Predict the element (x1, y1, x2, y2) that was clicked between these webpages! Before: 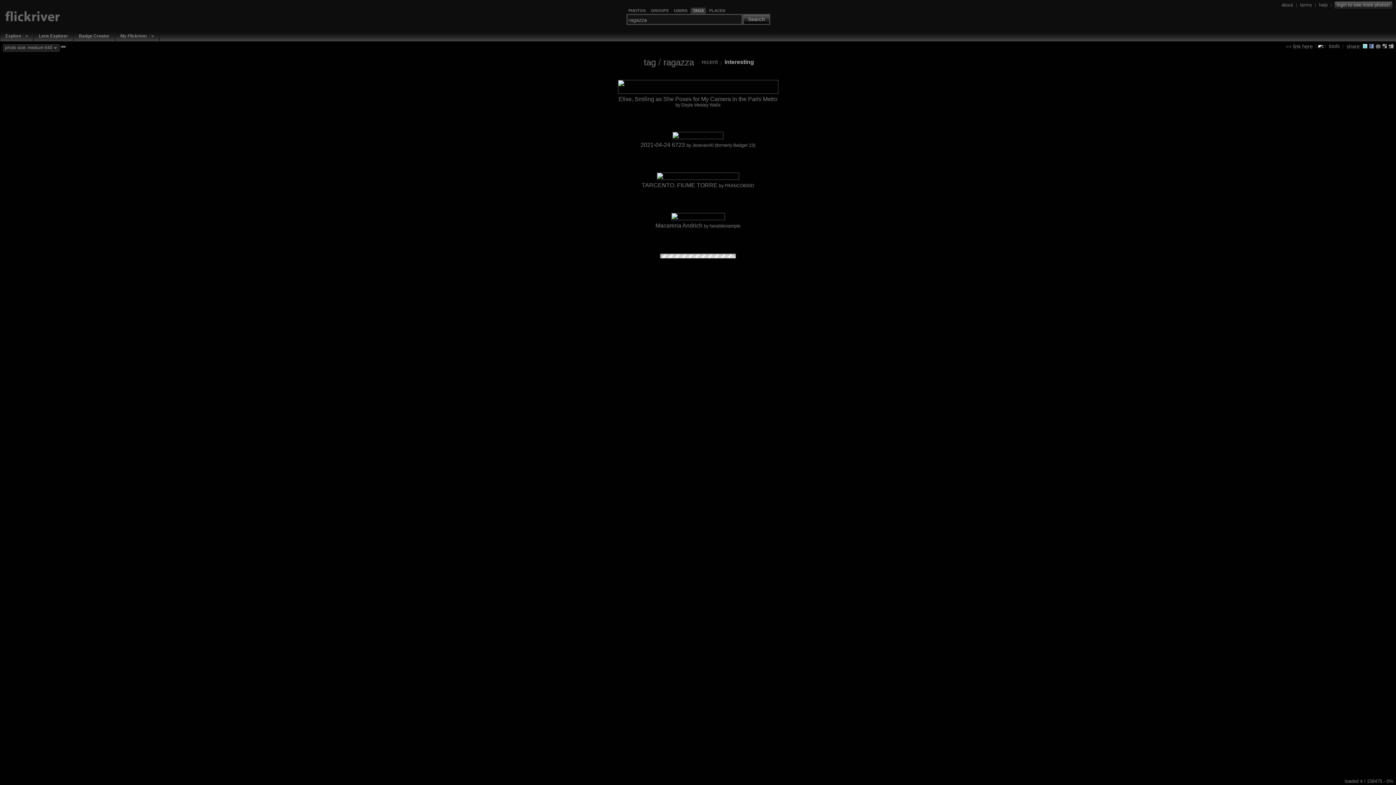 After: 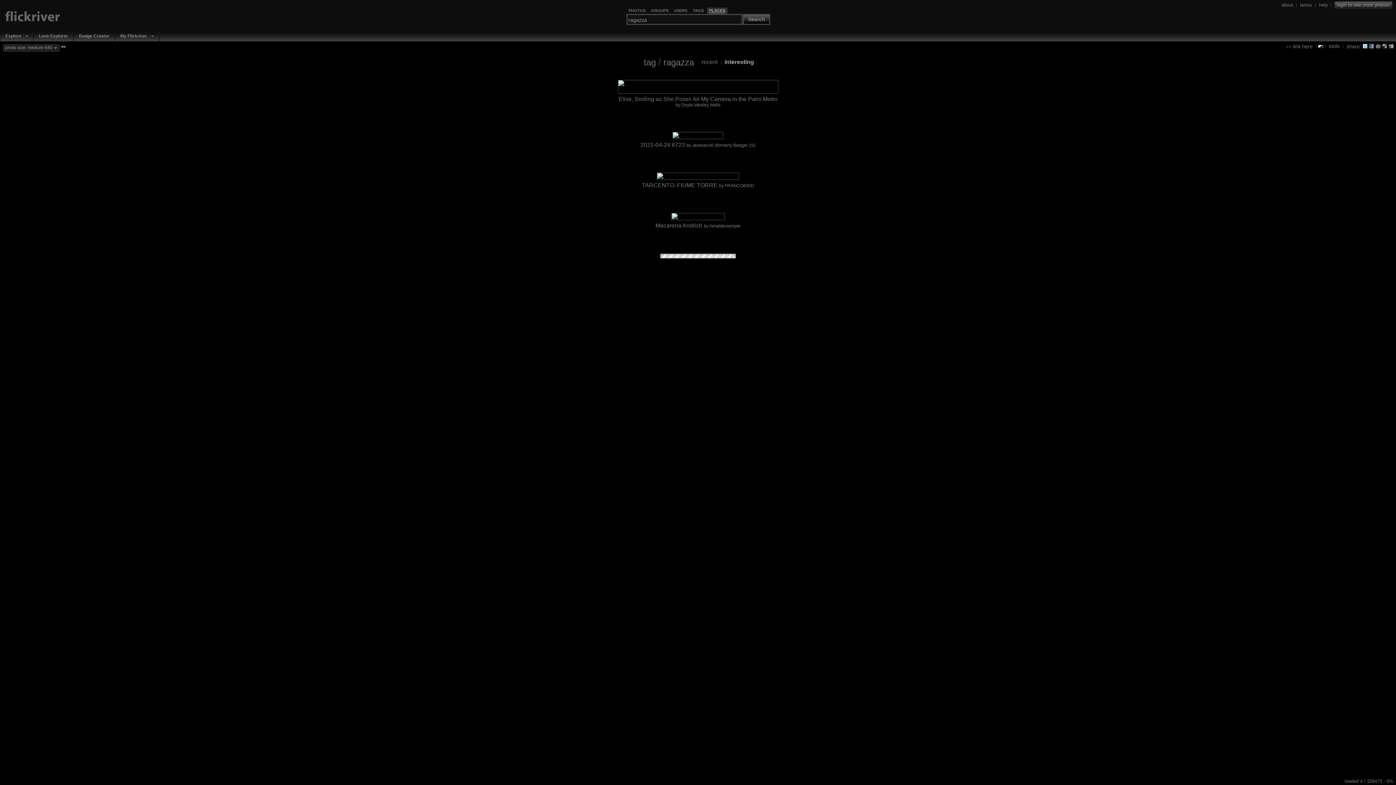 Action: bbox: (709, 8, 725, 13) label: PLACES